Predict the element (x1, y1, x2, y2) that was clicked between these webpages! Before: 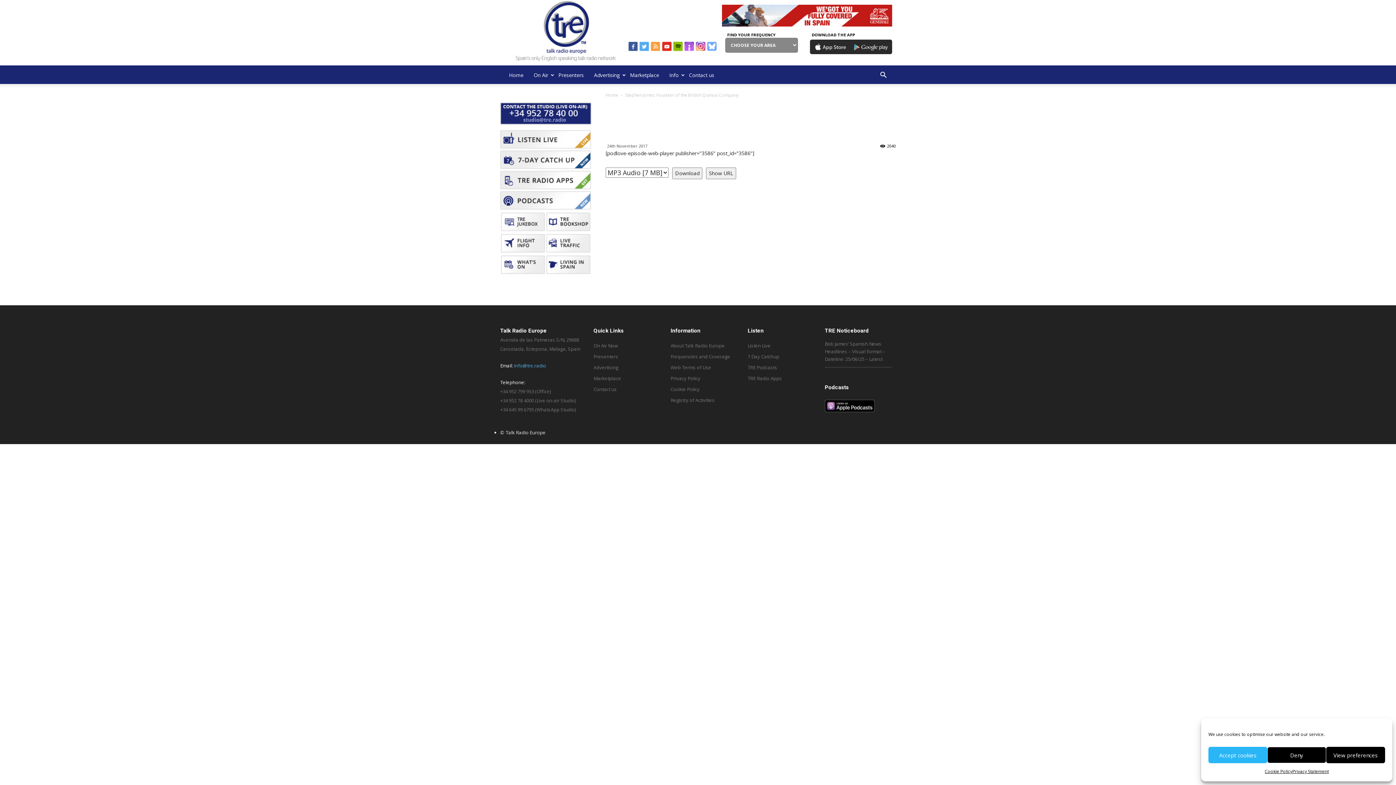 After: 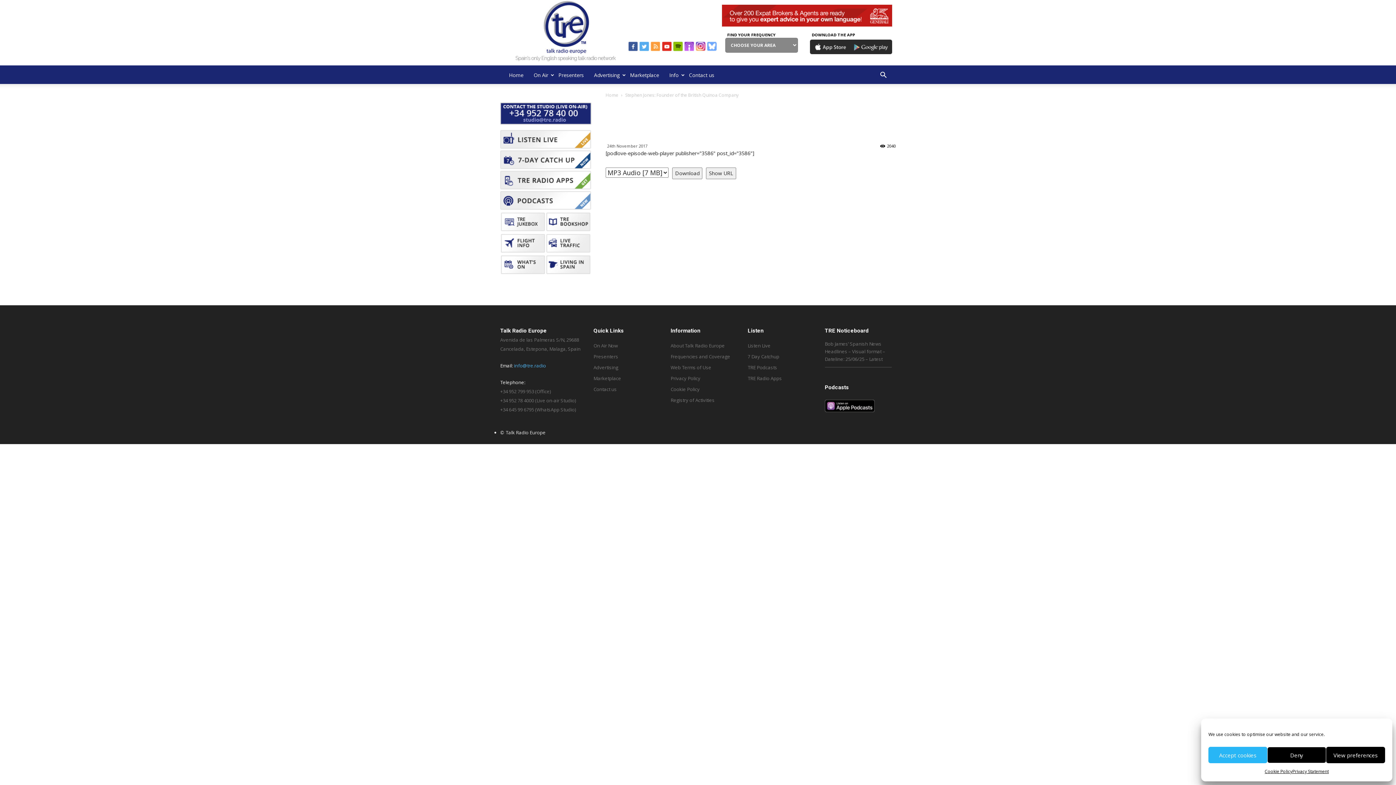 Action: bbox: (1292, 767, 1329, 776) label: Privacy Statement